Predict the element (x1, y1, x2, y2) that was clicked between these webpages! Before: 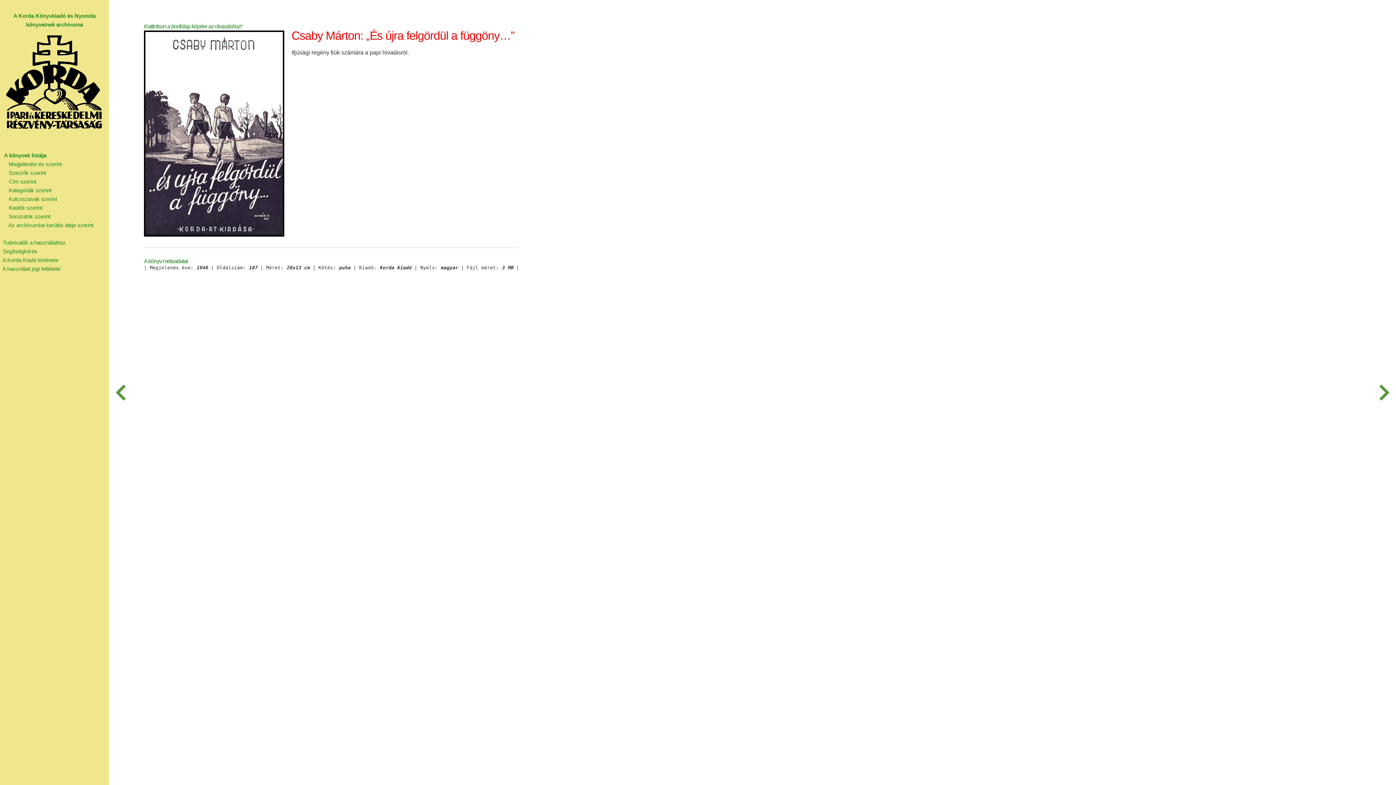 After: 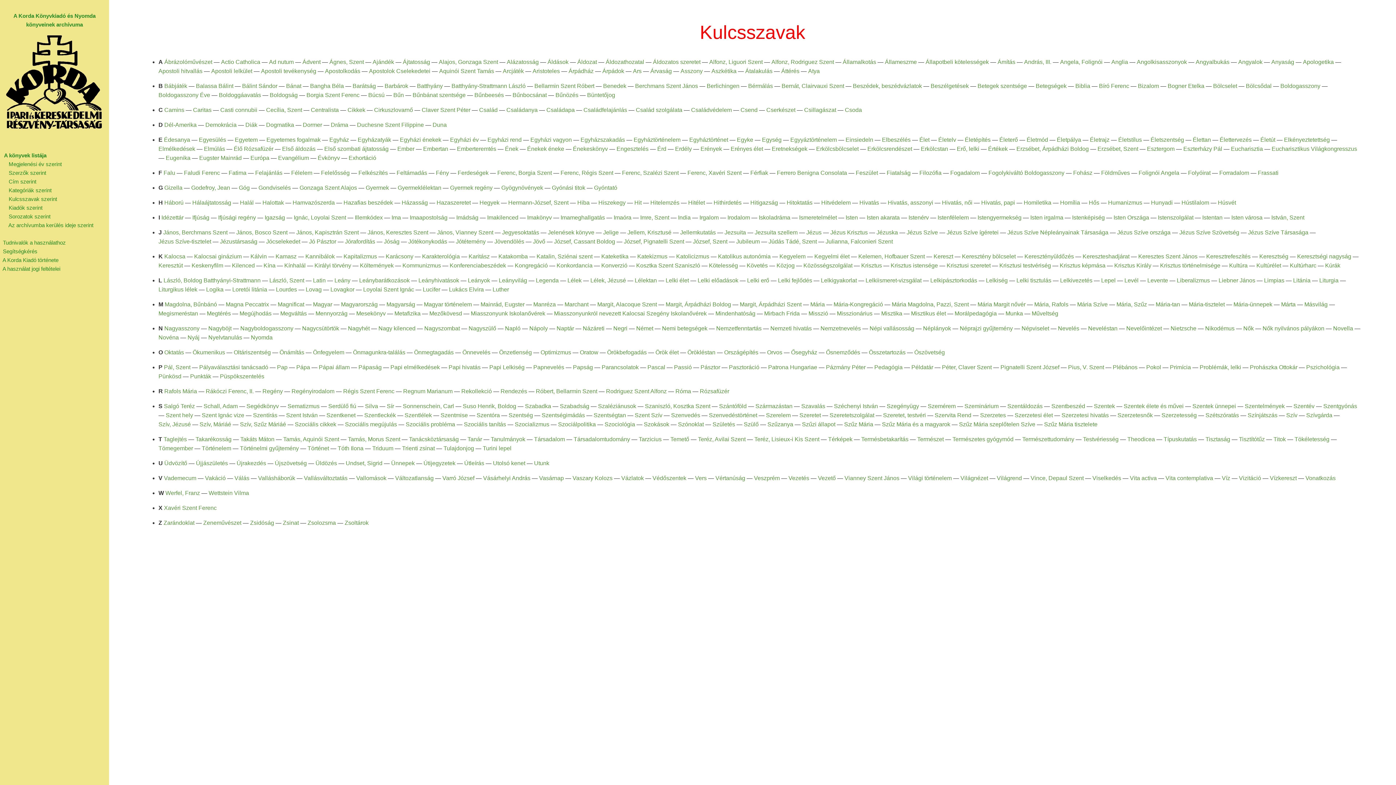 Action: label:       Kulcsszavak szerint bbox: (0, 195, 57, 202)